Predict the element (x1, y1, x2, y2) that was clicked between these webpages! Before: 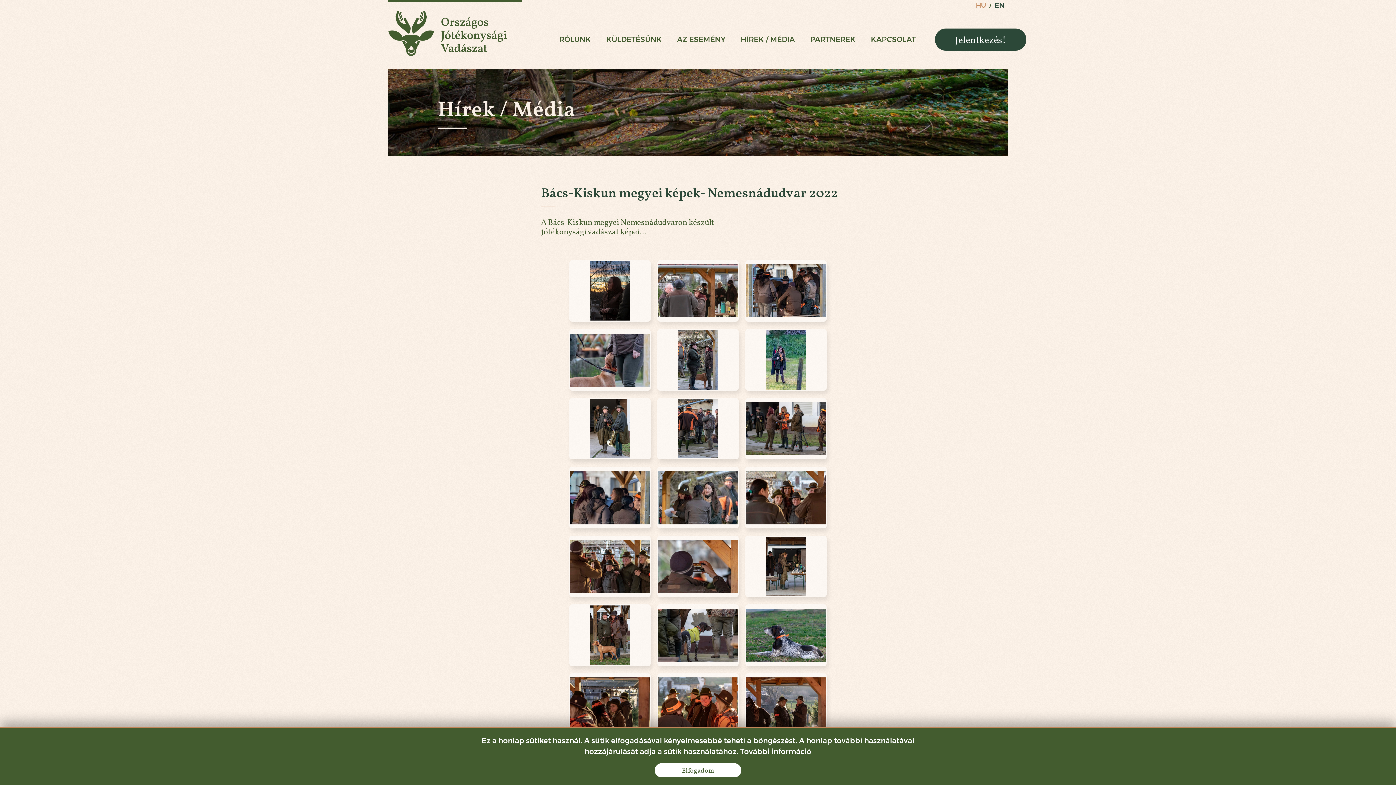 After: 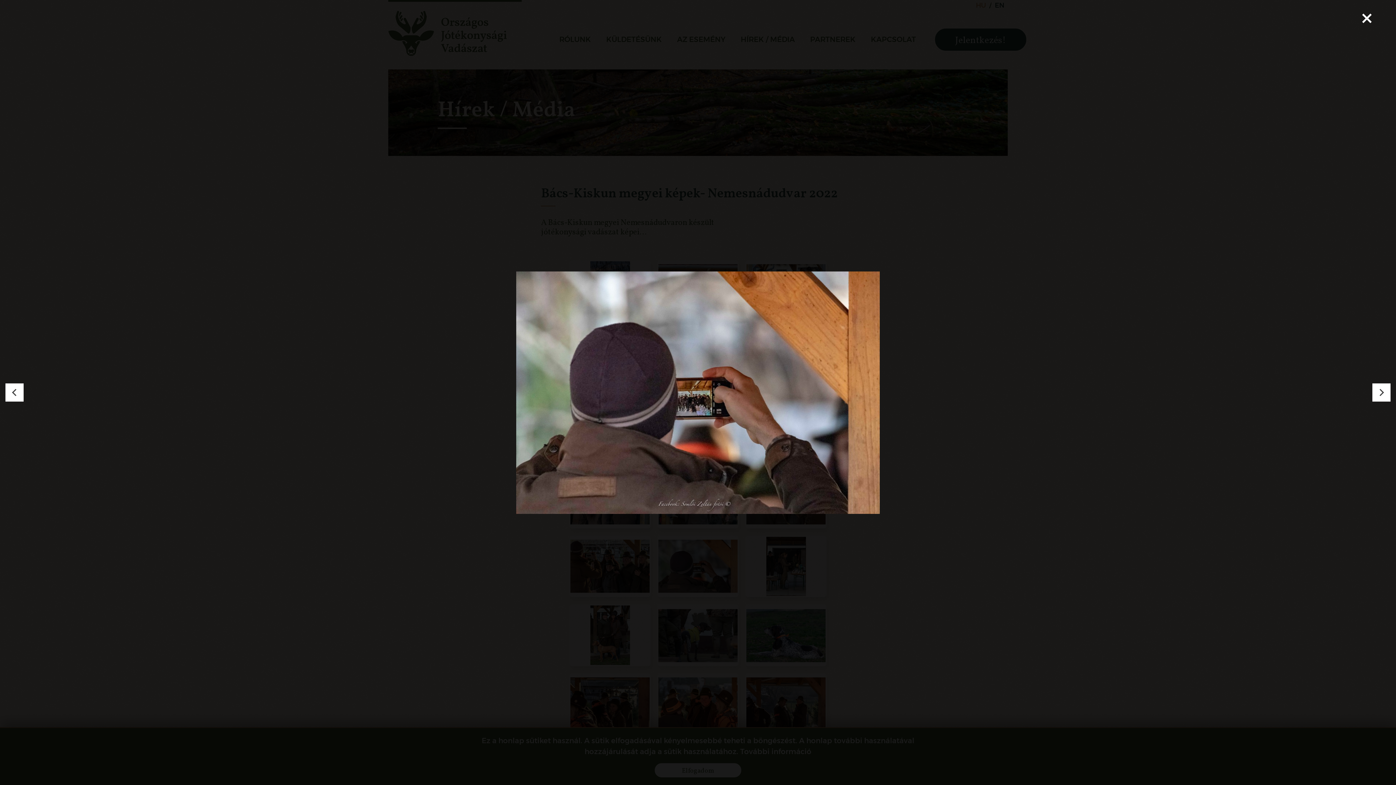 Action: bbox: (657, 535, 738, 597)